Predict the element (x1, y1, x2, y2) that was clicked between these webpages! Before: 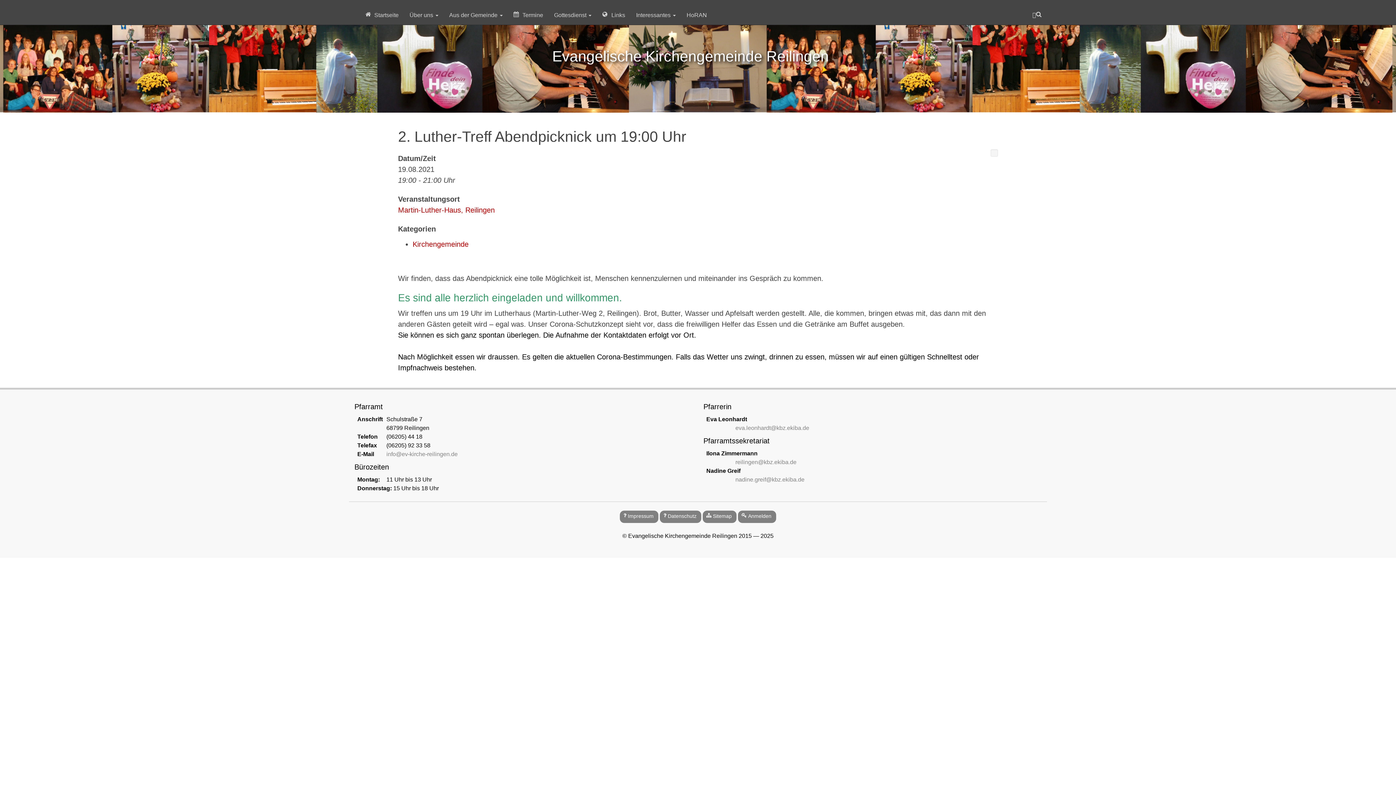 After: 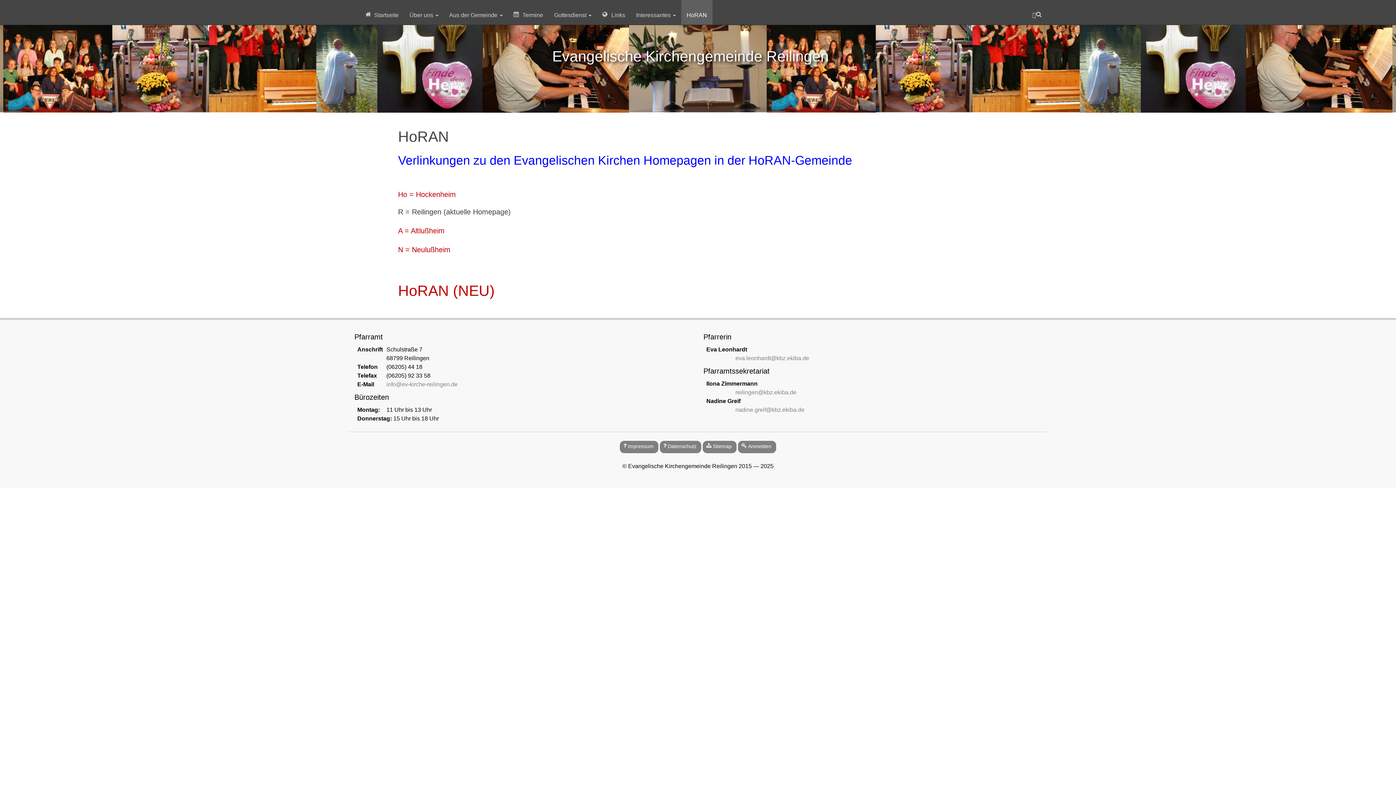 Action: bbox: (681, 0, 712, 24) label: HoRAN